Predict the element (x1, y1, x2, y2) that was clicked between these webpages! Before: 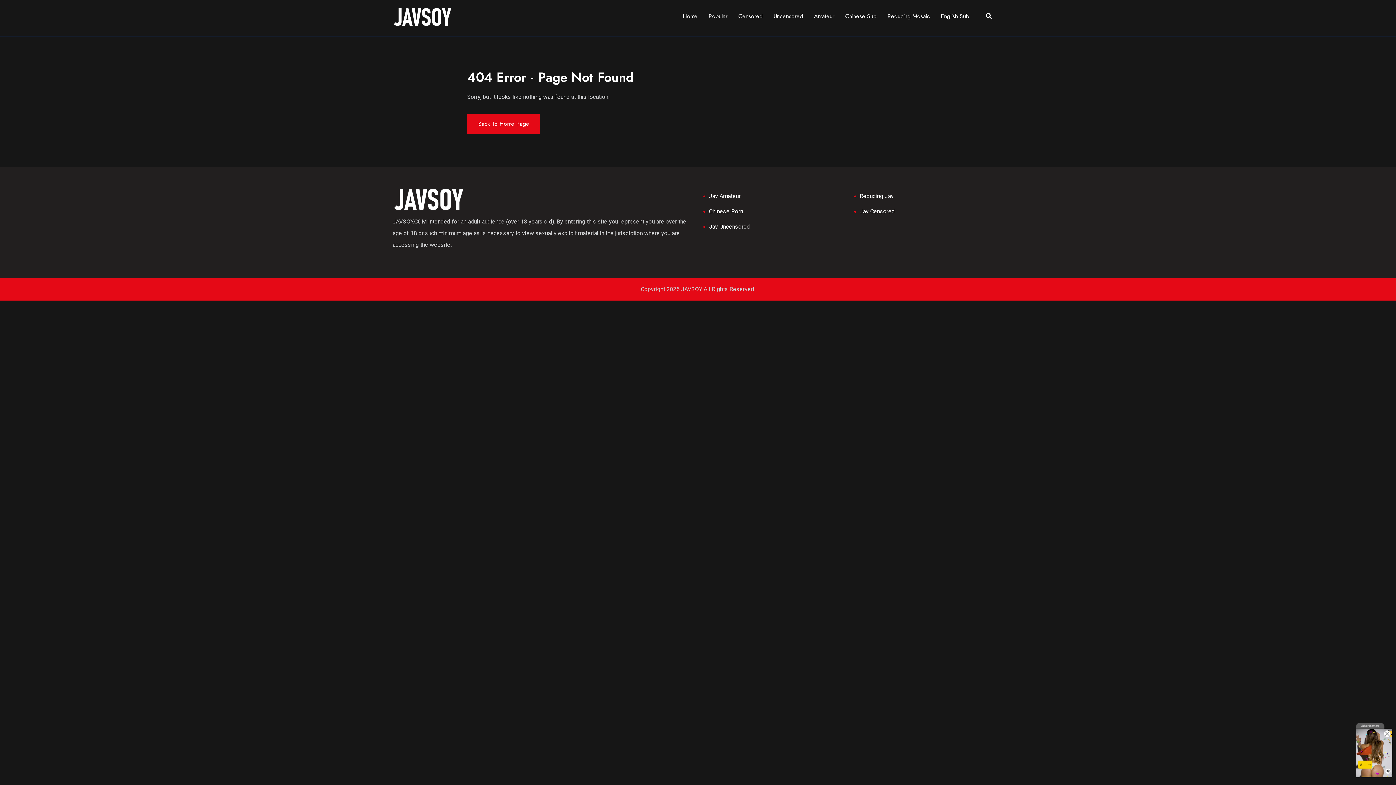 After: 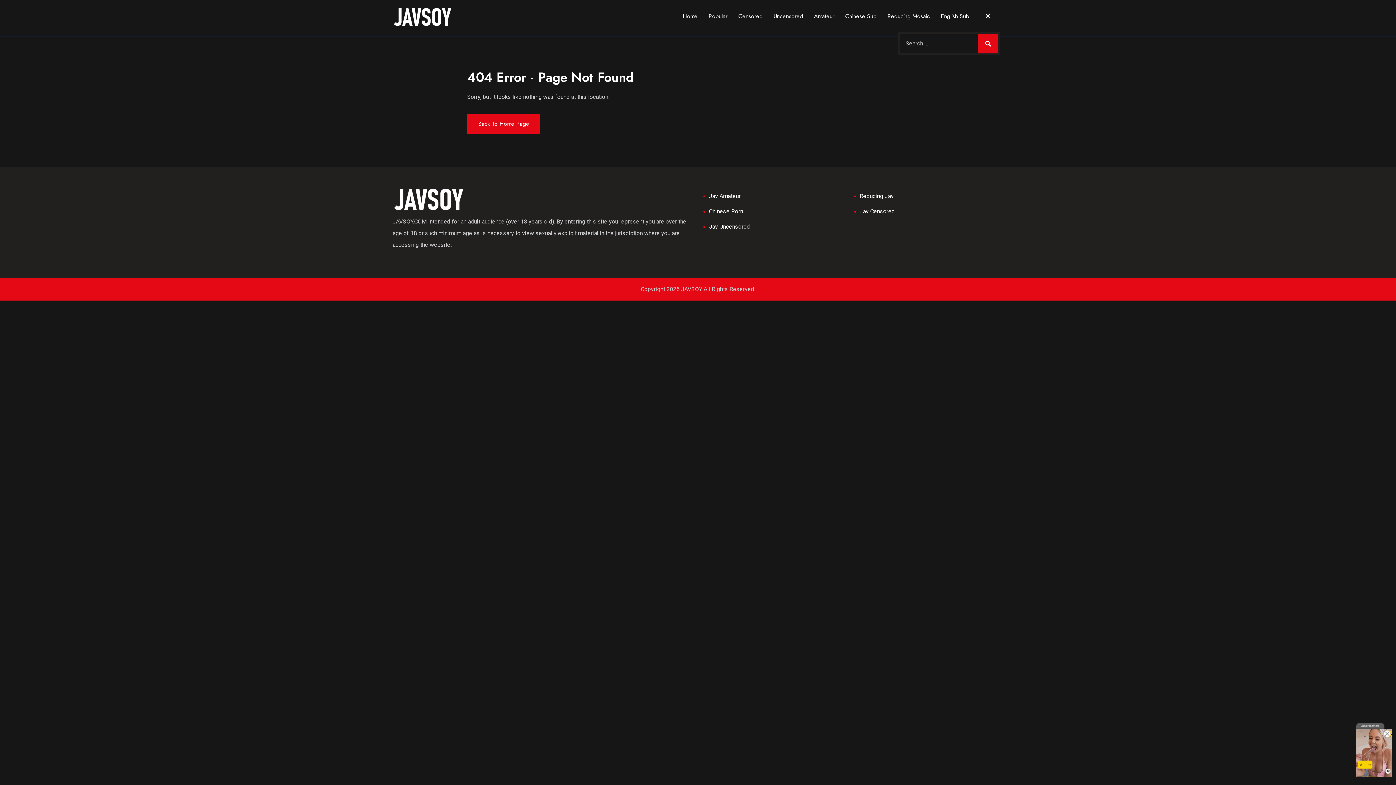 Action: bbox: (986, 10, 992, 22)